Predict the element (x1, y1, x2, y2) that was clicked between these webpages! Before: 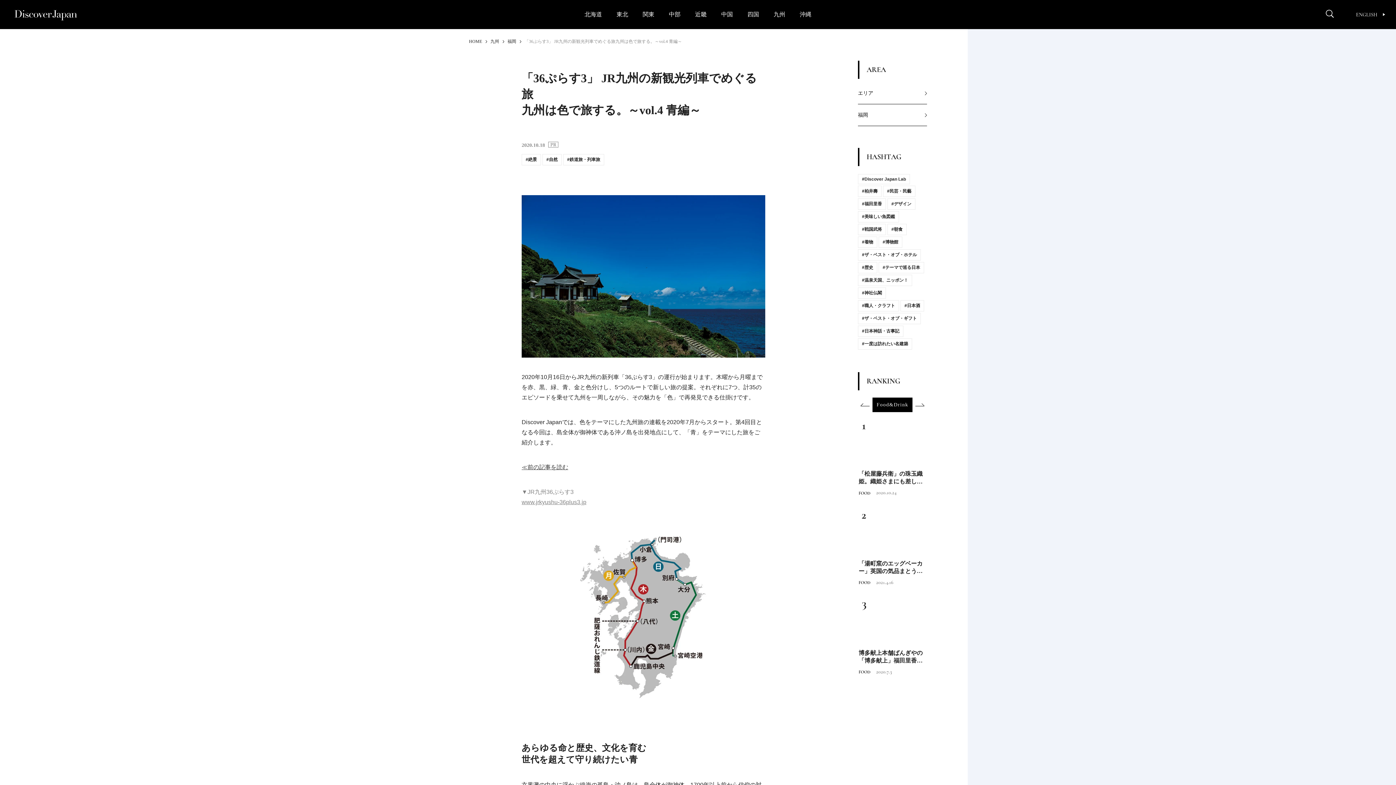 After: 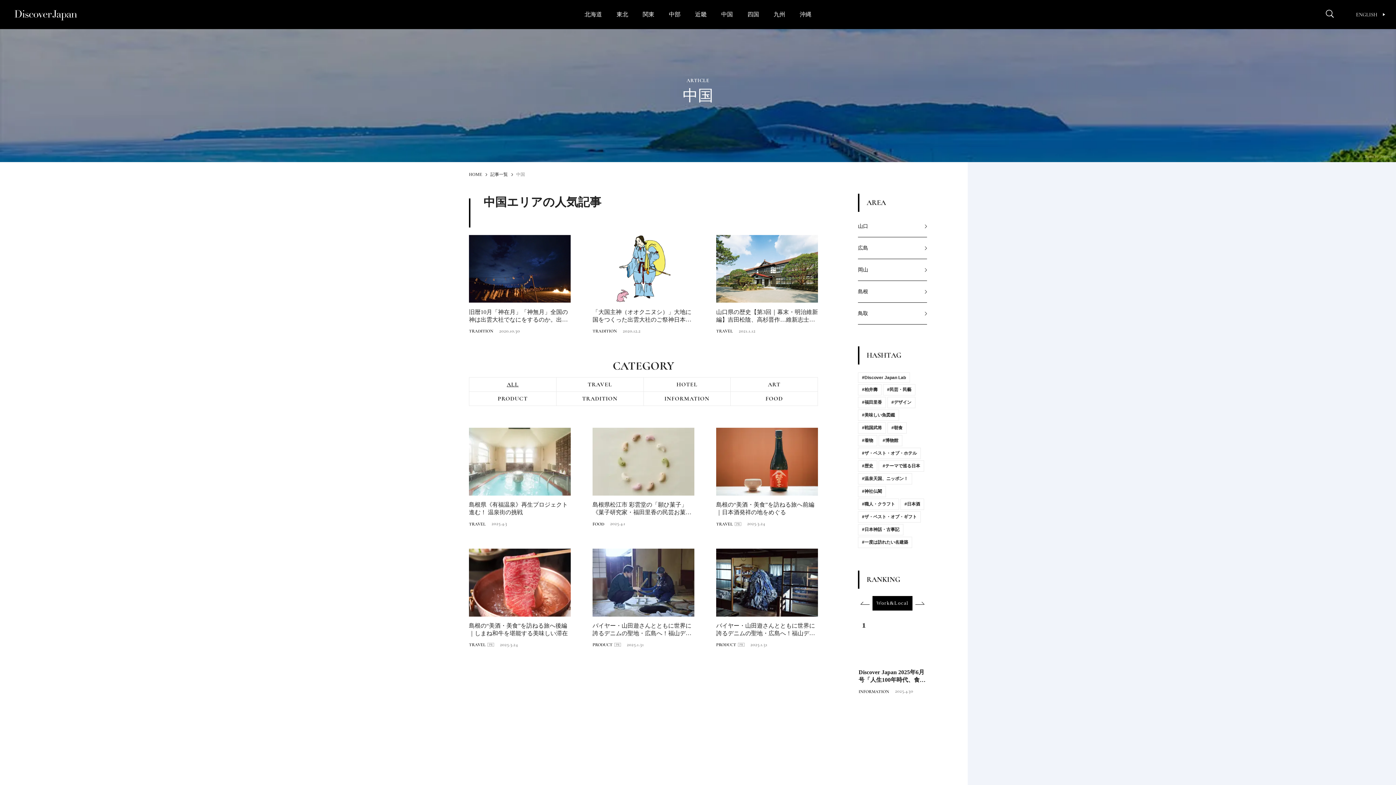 Action: bbox: (721, 11, 733, 17) label: 中国